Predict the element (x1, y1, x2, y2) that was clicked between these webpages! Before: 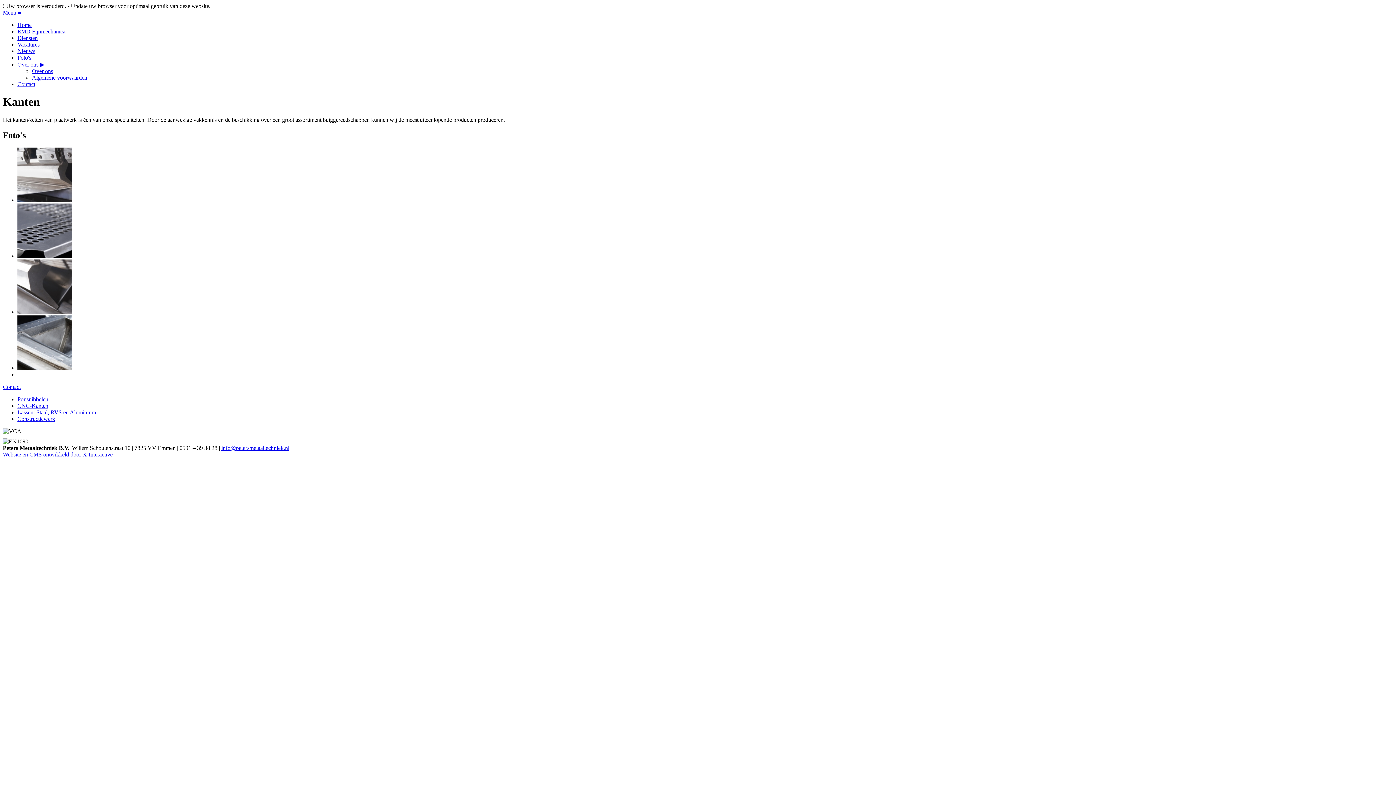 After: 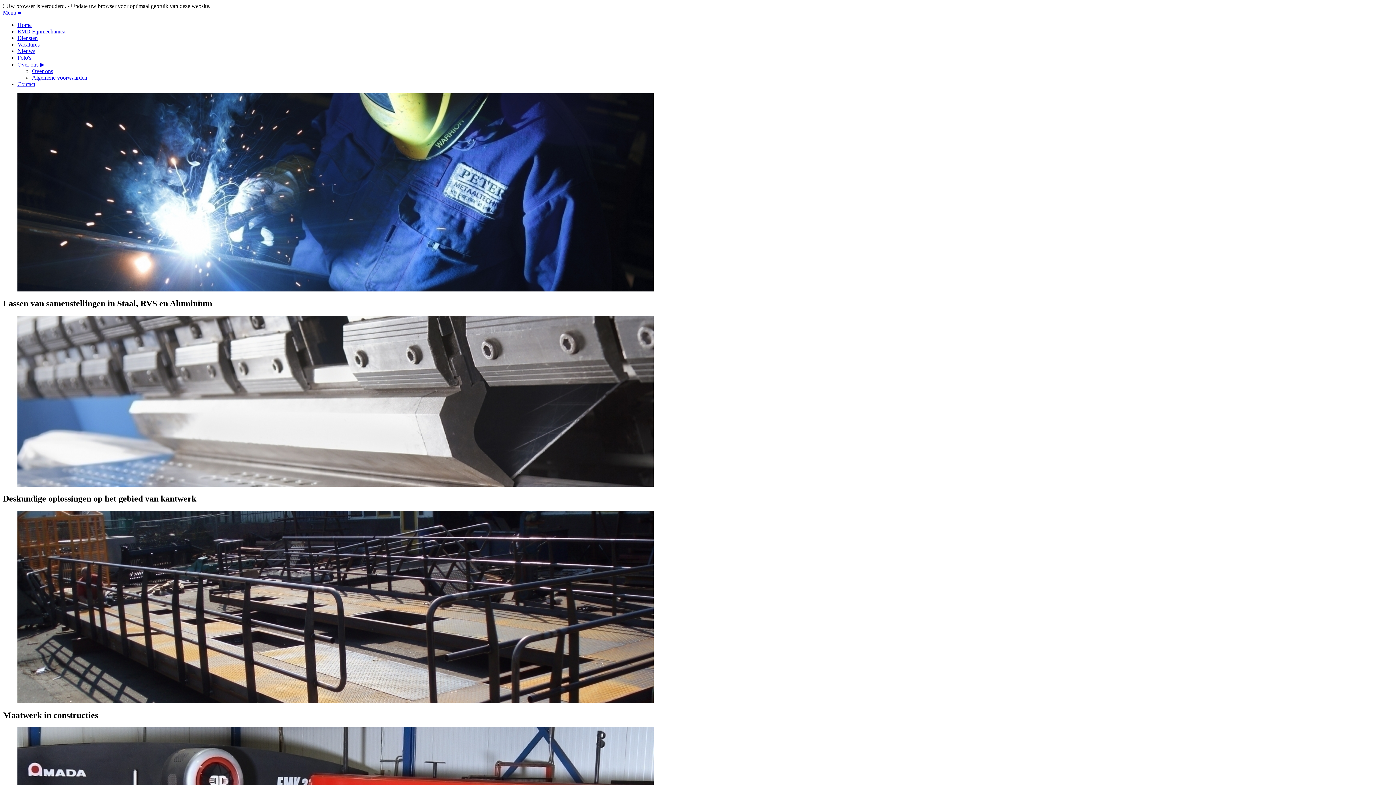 Action: label: Menu ≡ bbox: (2, 9, 21, 15)